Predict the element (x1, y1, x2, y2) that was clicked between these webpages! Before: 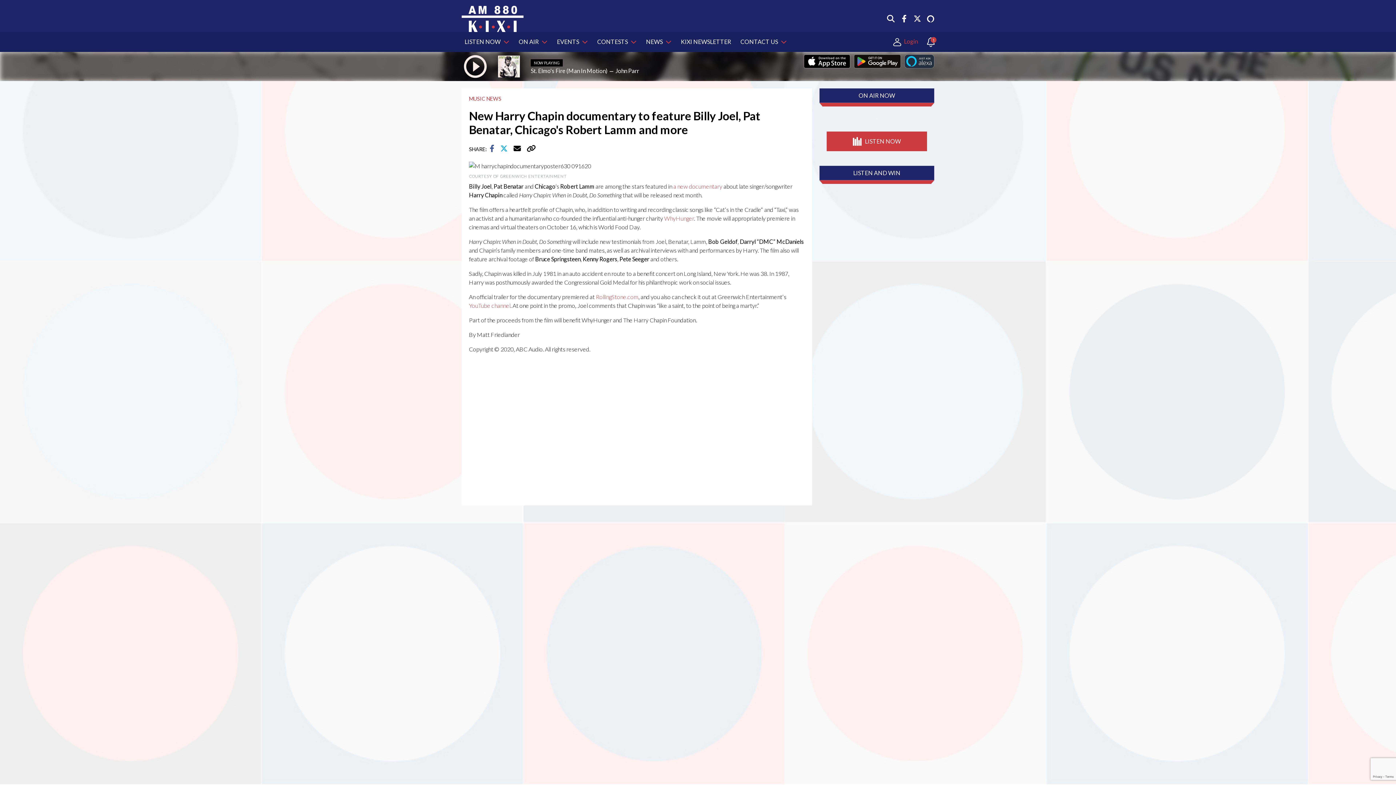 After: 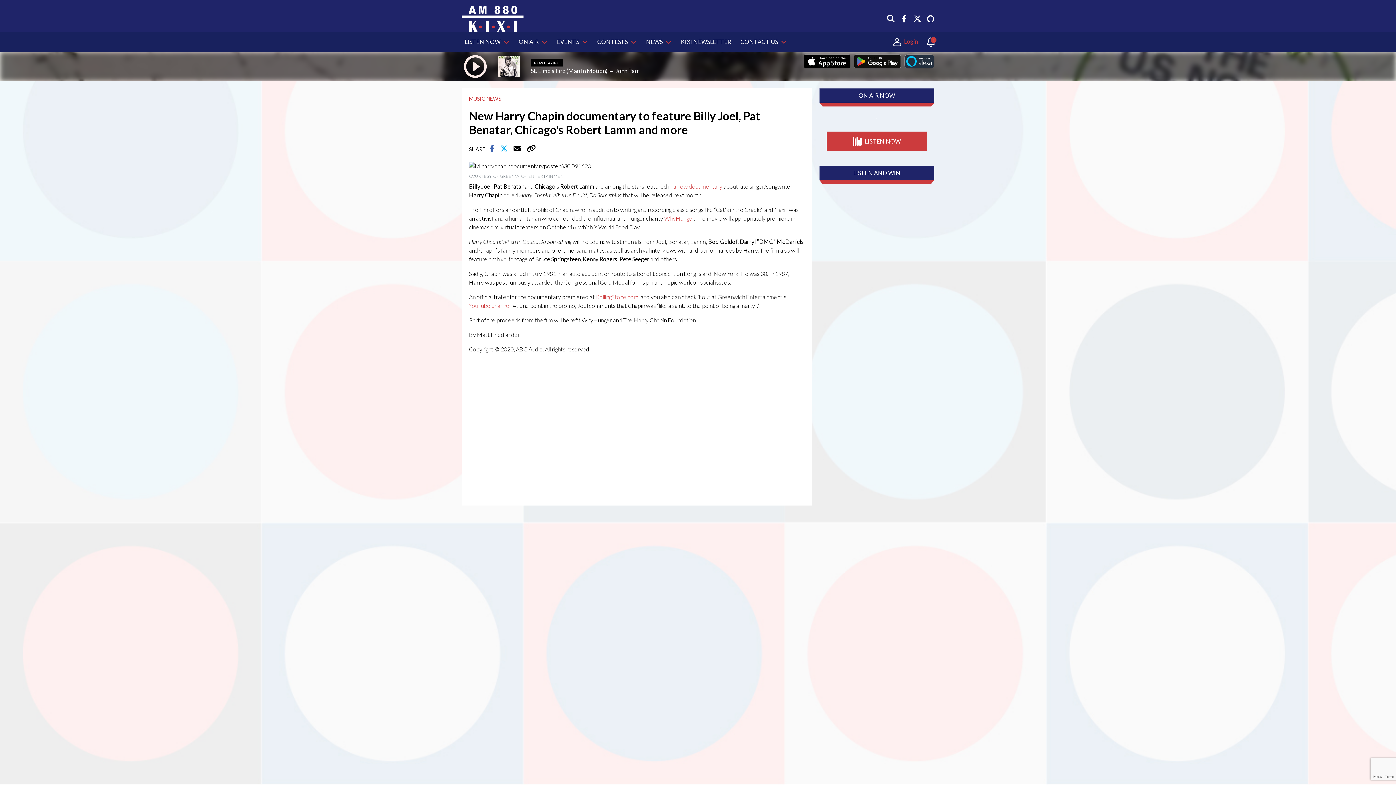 Action: bbox: (489, 146, 498, 152) label:  